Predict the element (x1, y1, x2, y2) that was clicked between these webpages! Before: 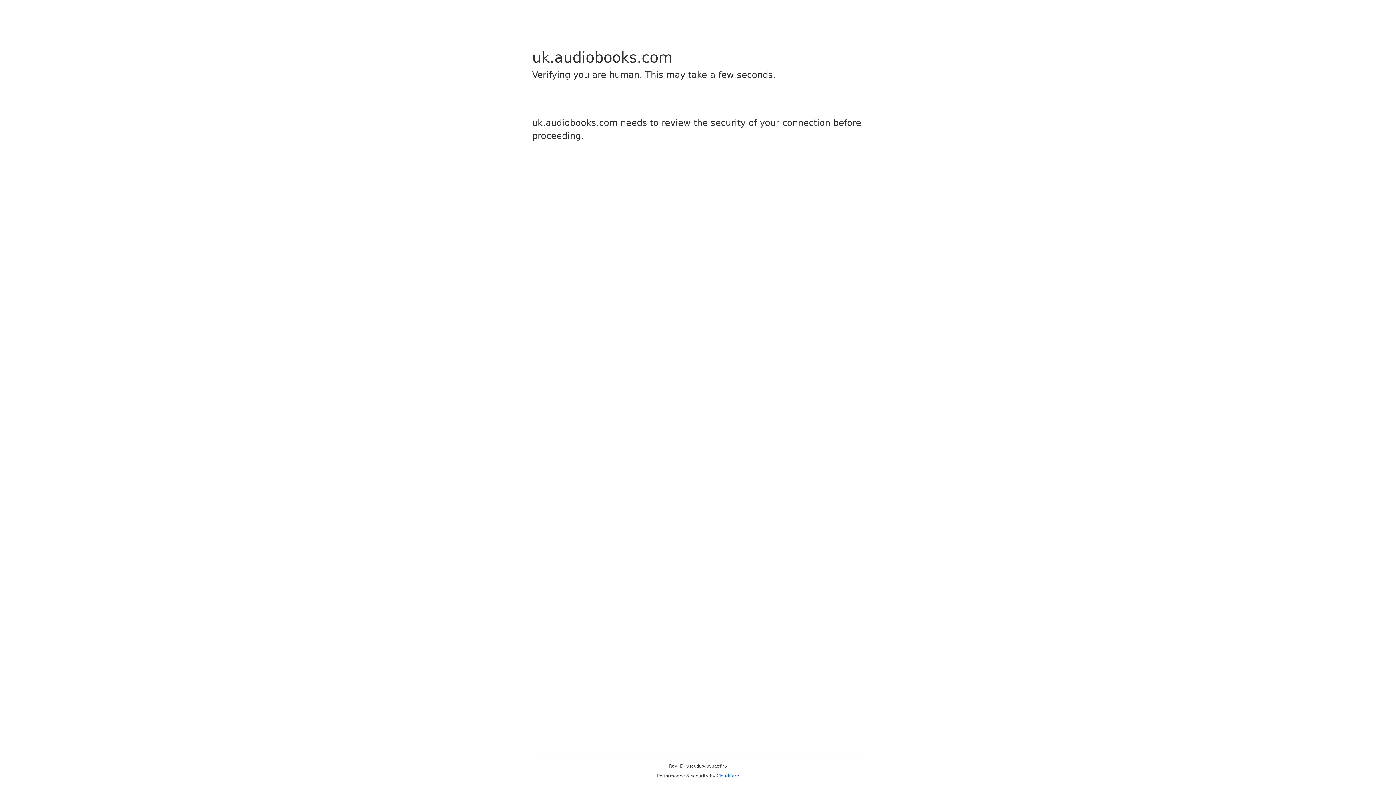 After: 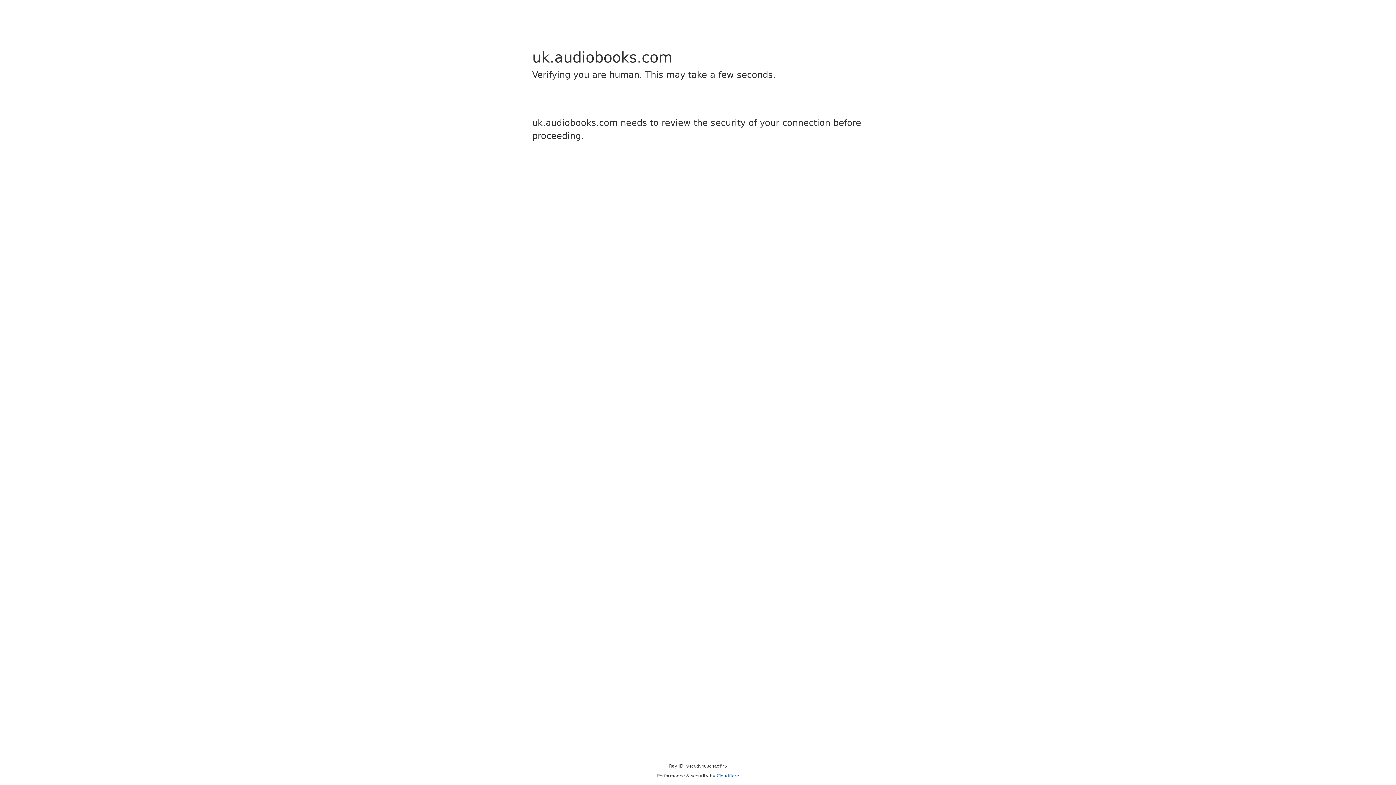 Action: label: Cloudflare bbox: (716, 773, 739, 778)